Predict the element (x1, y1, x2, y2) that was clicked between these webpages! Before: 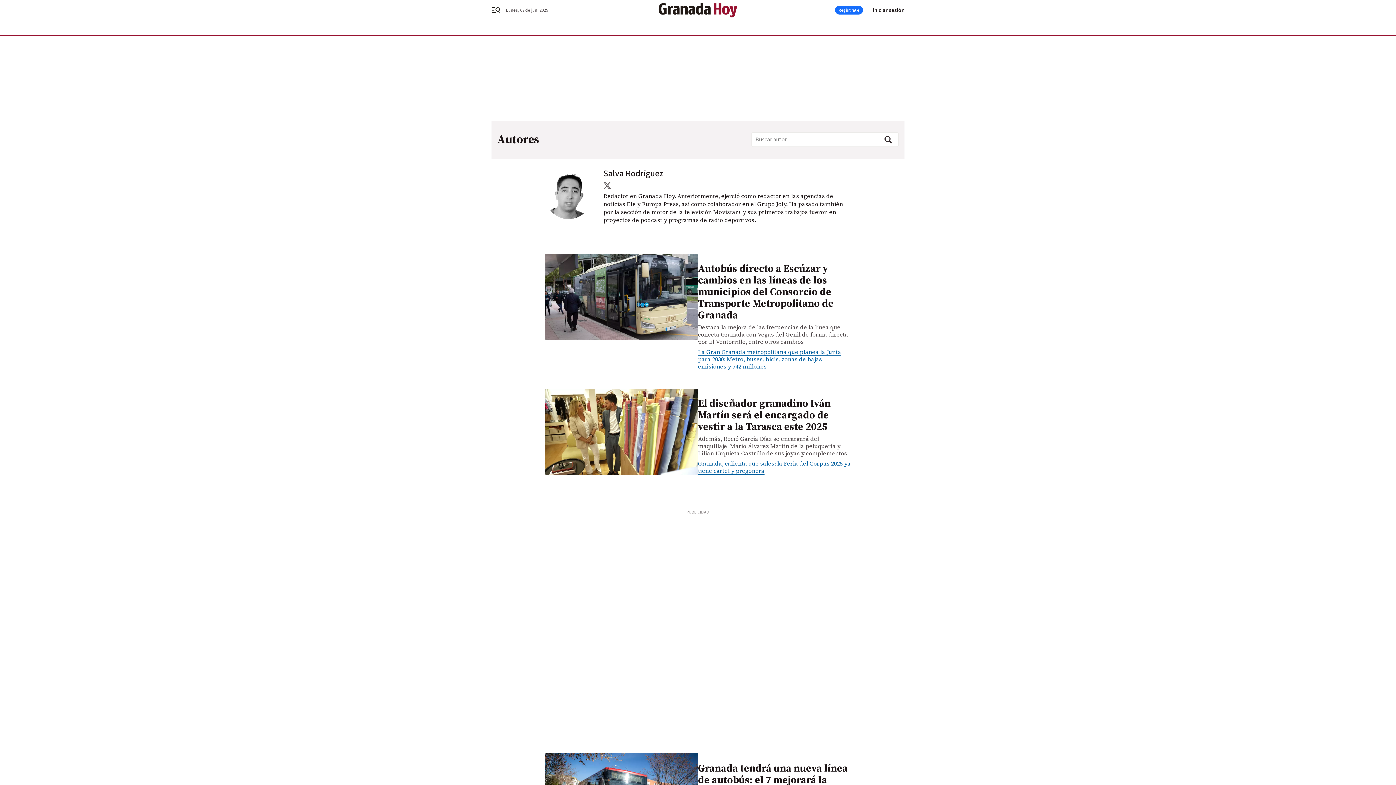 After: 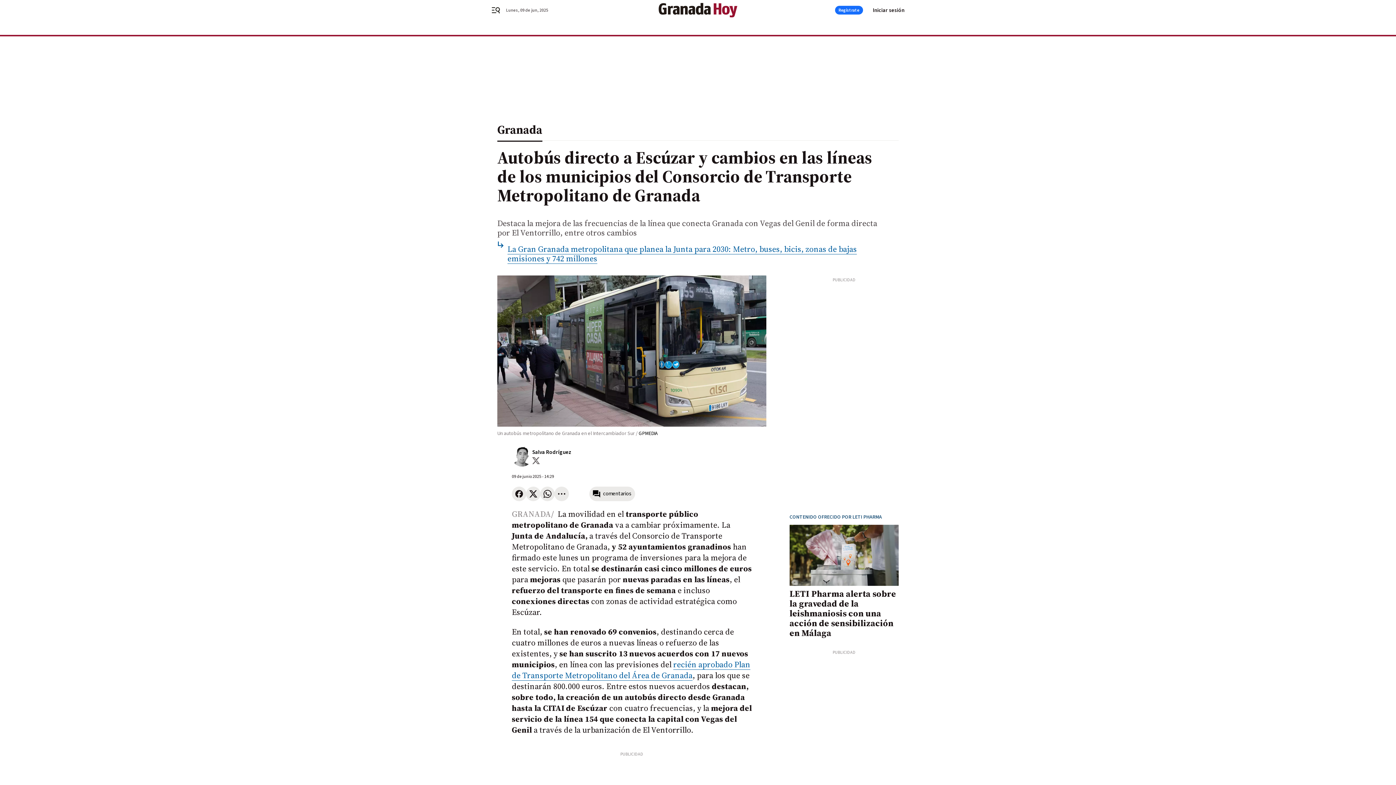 Action: label: Autobús directo a Escúzar y cambios en las líneas de los municipios del Consorcio de Transporte Metropolitano de Granada bbox: (698, 262, 850, 320)